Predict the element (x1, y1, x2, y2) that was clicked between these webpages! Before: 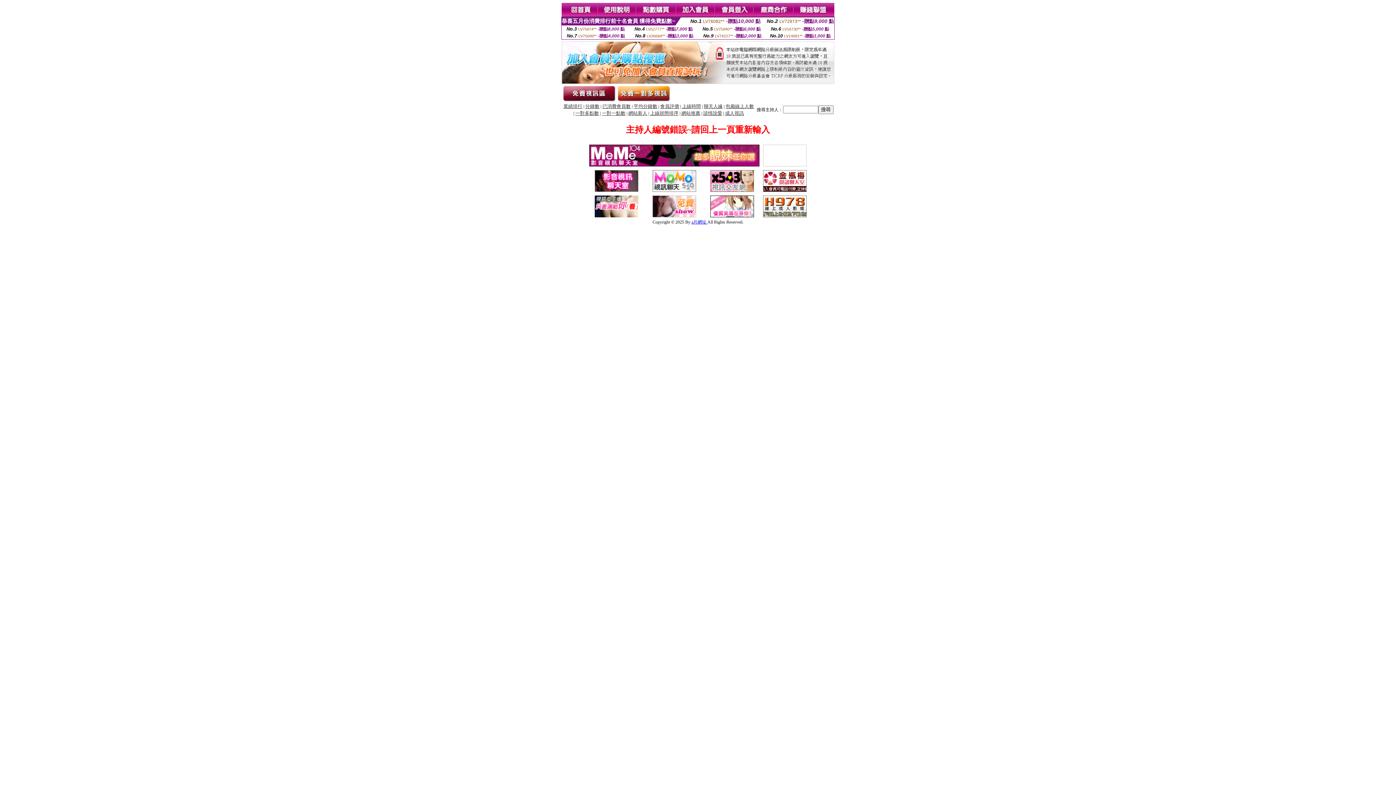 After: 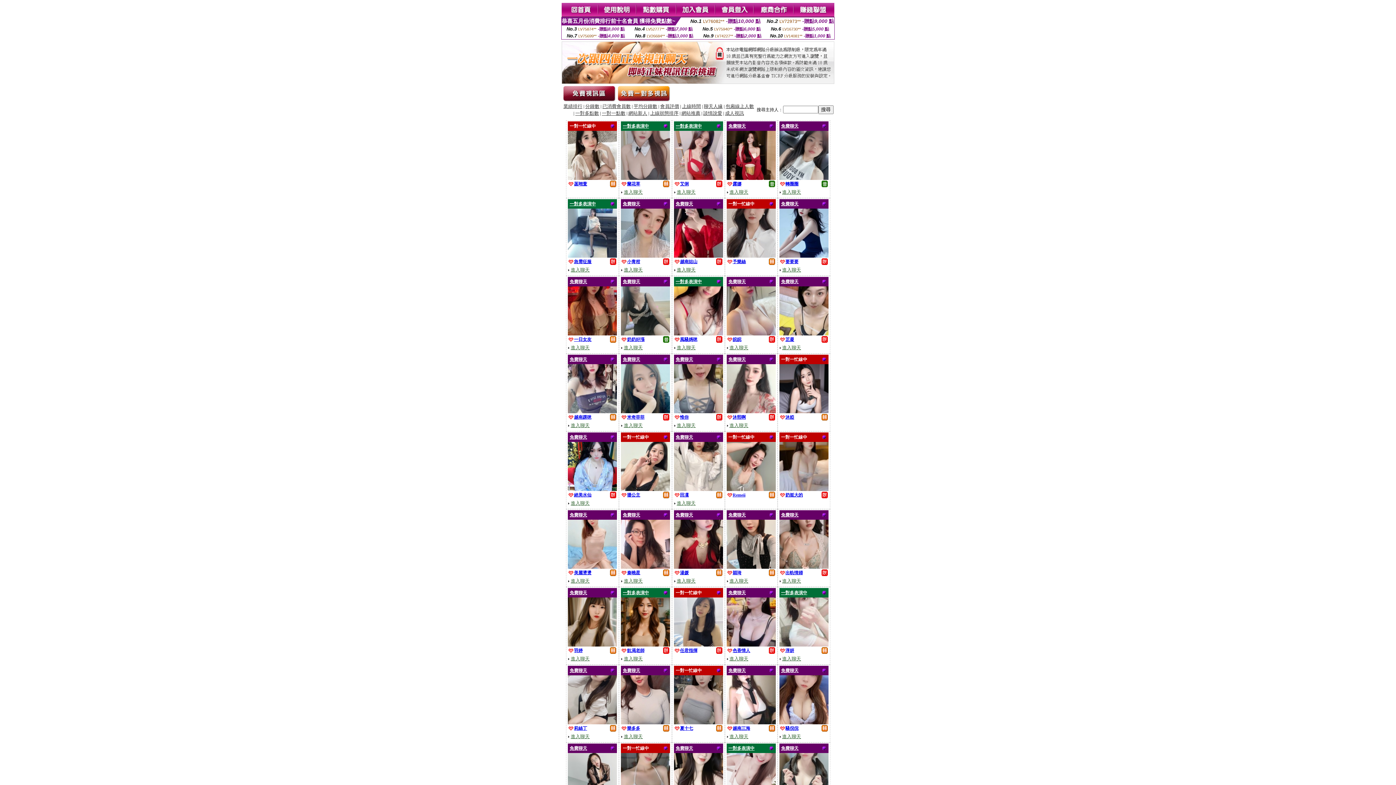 Action: bbox: (682, 104, 701, 109) label: 上線時間